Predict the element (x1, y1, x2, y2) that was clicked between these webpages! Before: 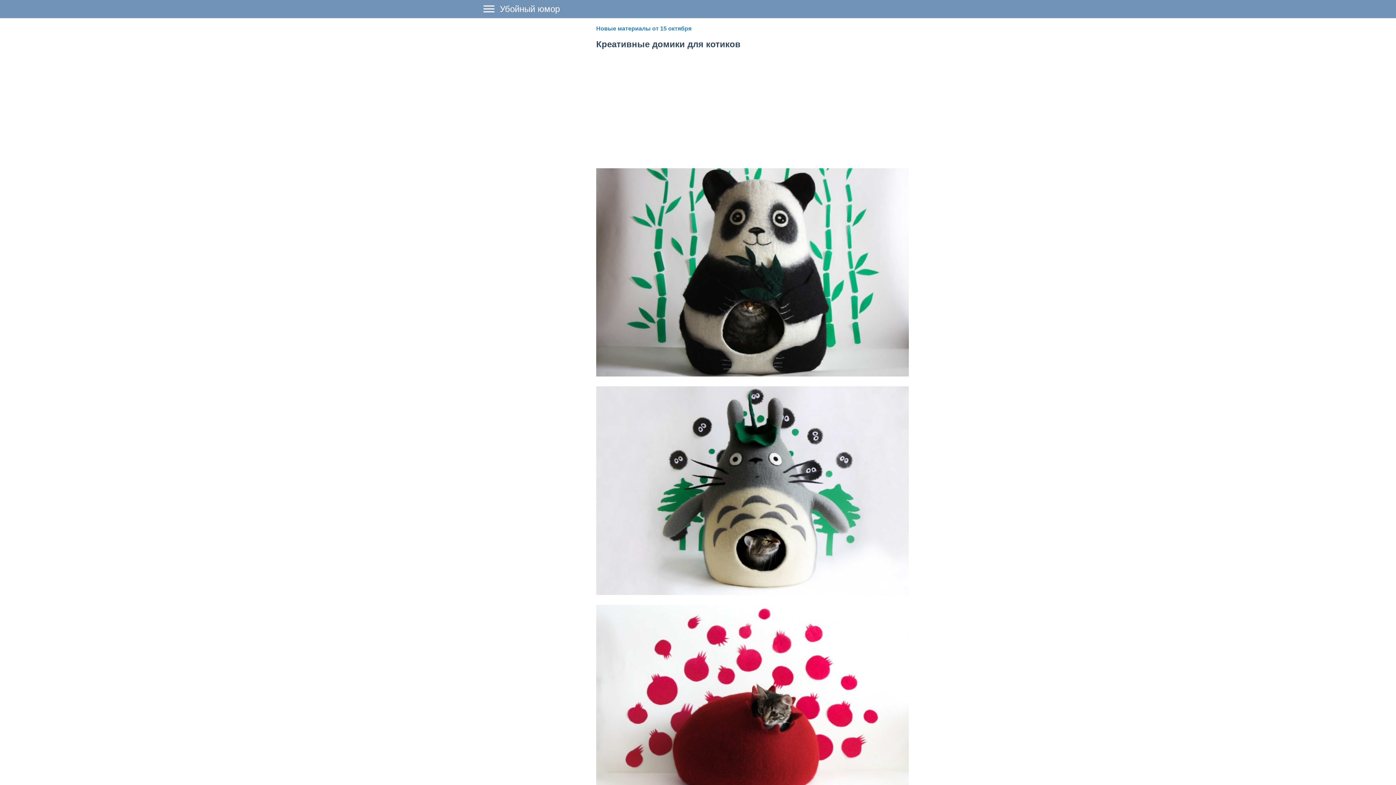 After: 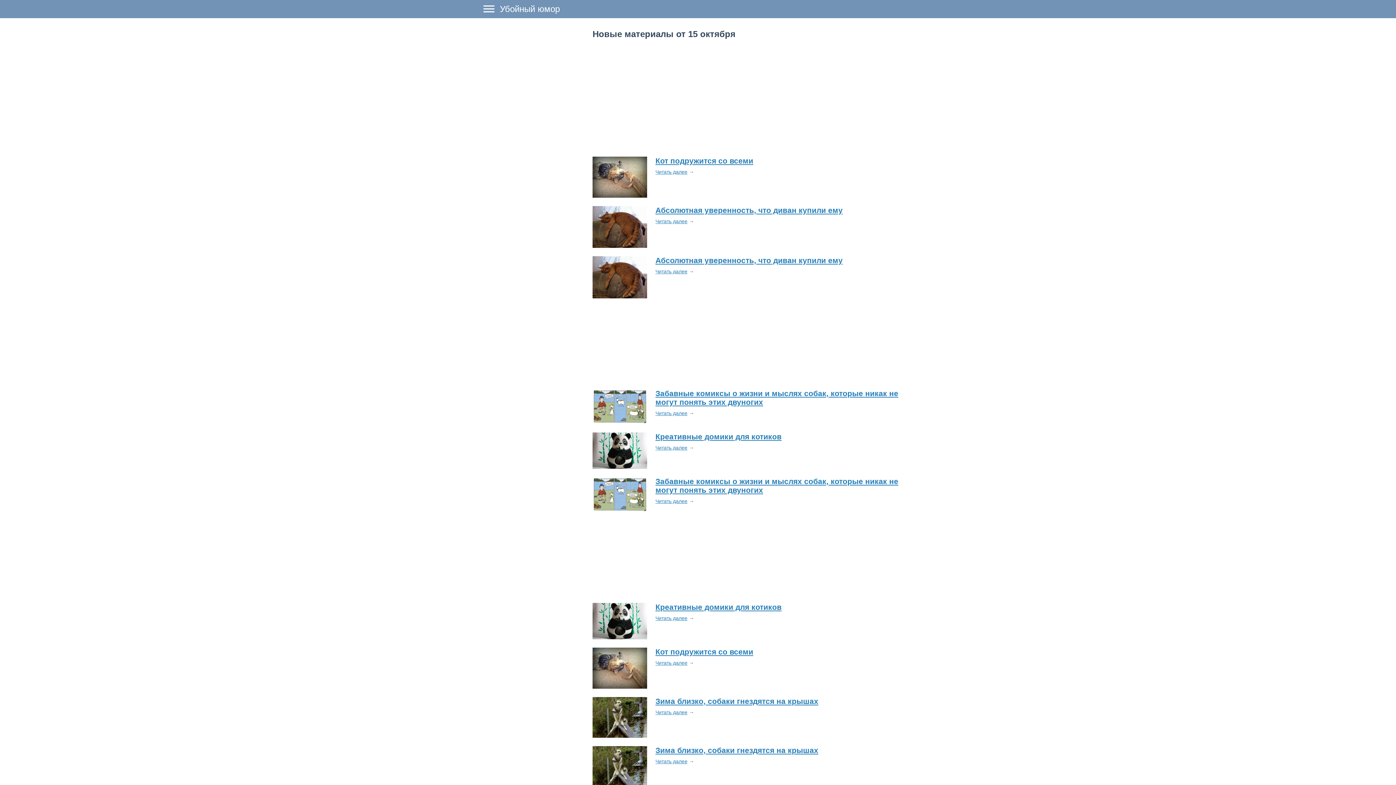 Action: label: Новые материалы от 15 октября bbox: (596, 25, 691, 31)